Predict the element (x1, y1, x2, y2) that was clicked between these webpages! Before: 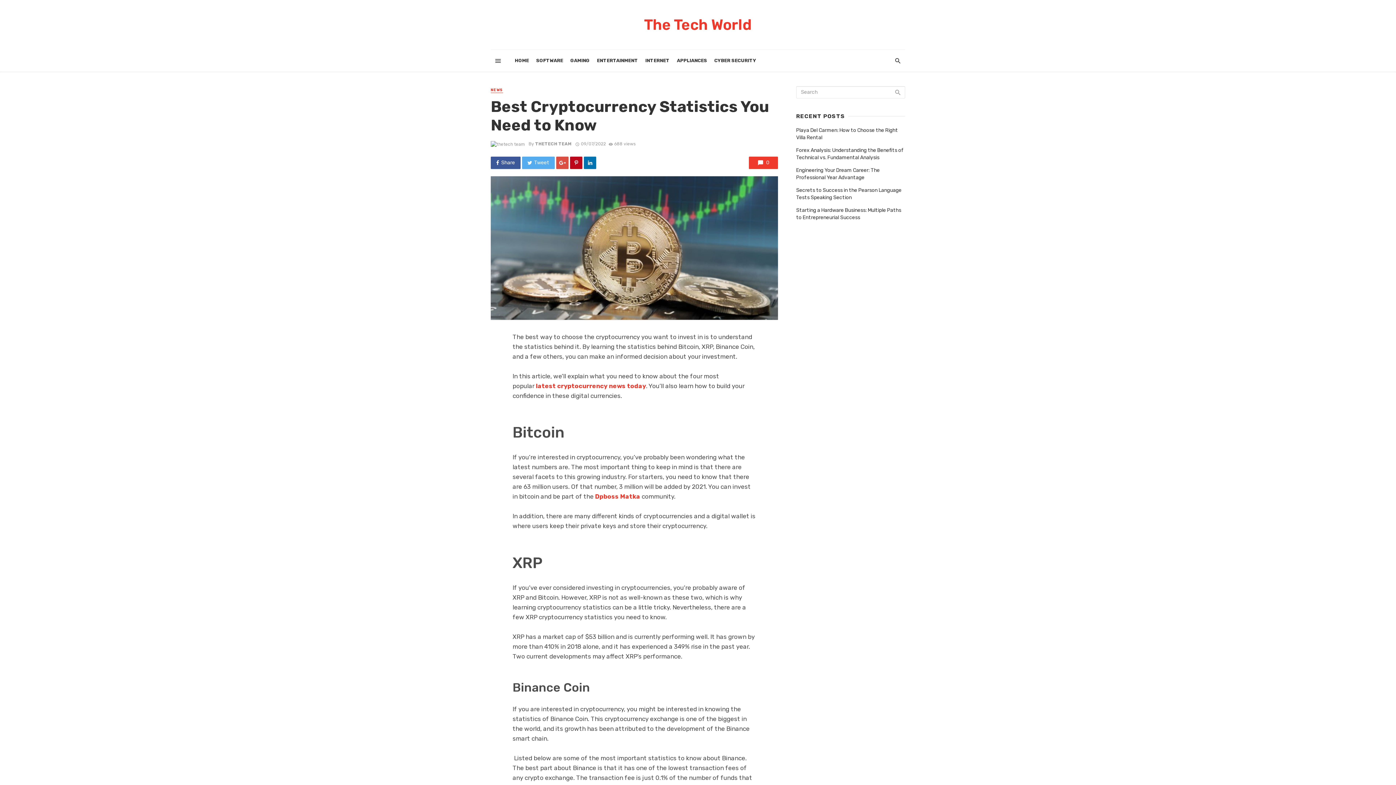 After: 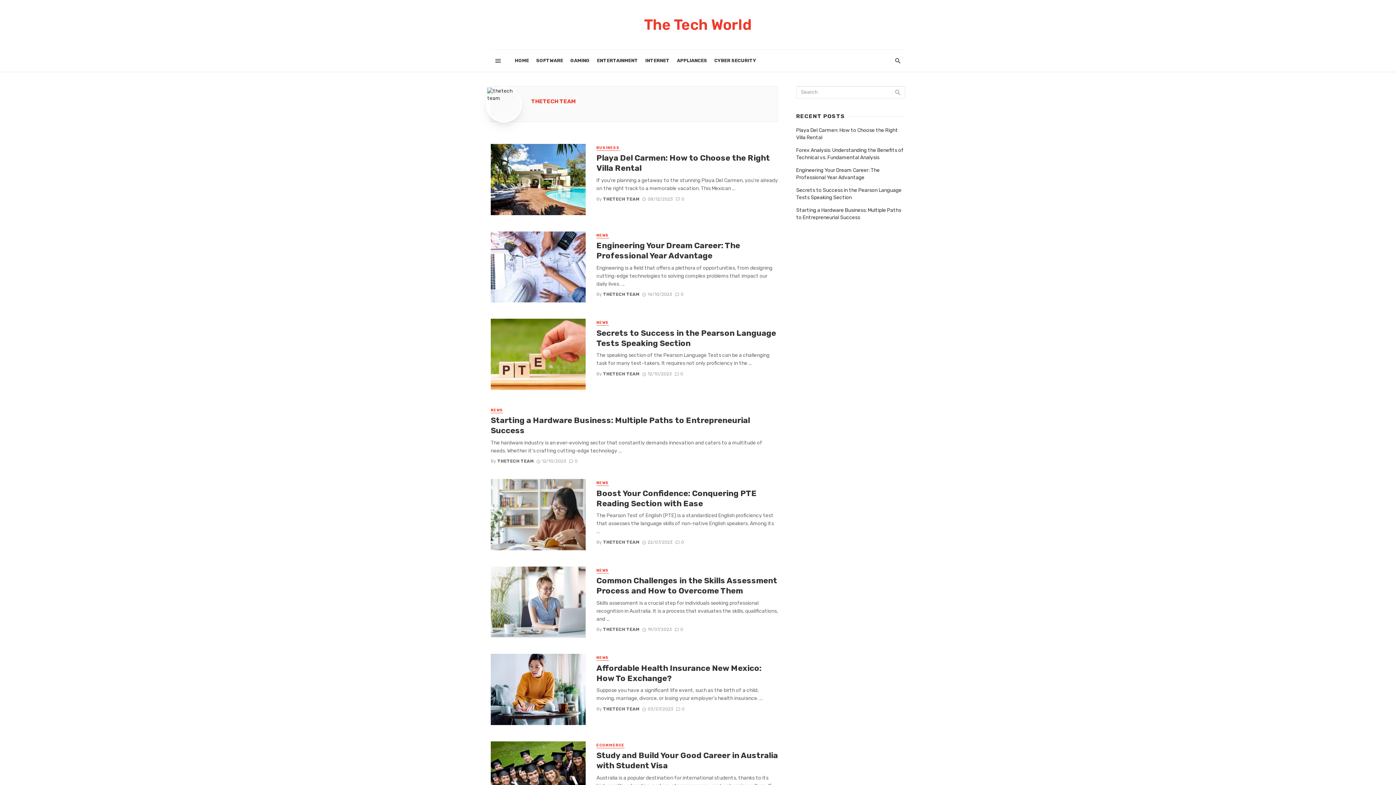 Action: bbox: (535, 141, 571, 146) label: THETECH TEAM